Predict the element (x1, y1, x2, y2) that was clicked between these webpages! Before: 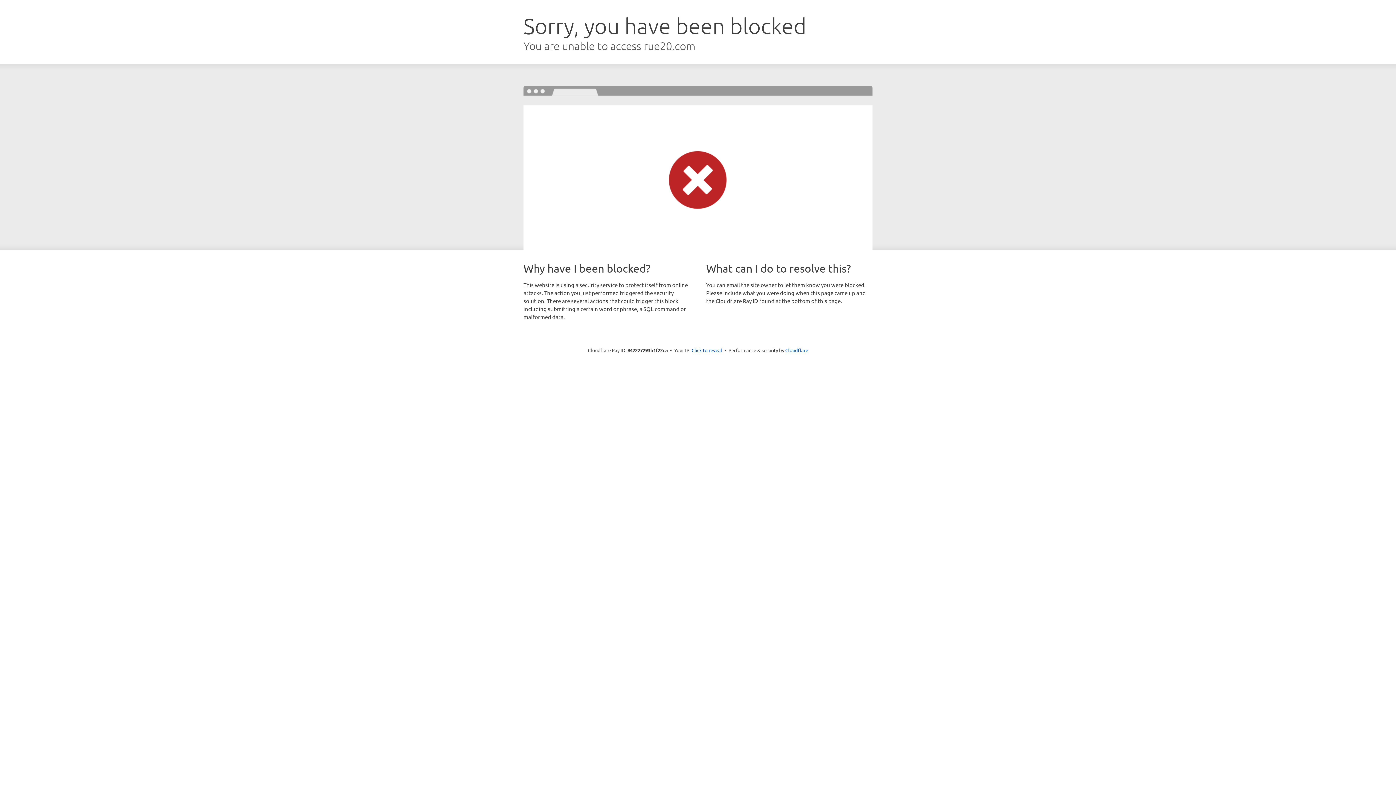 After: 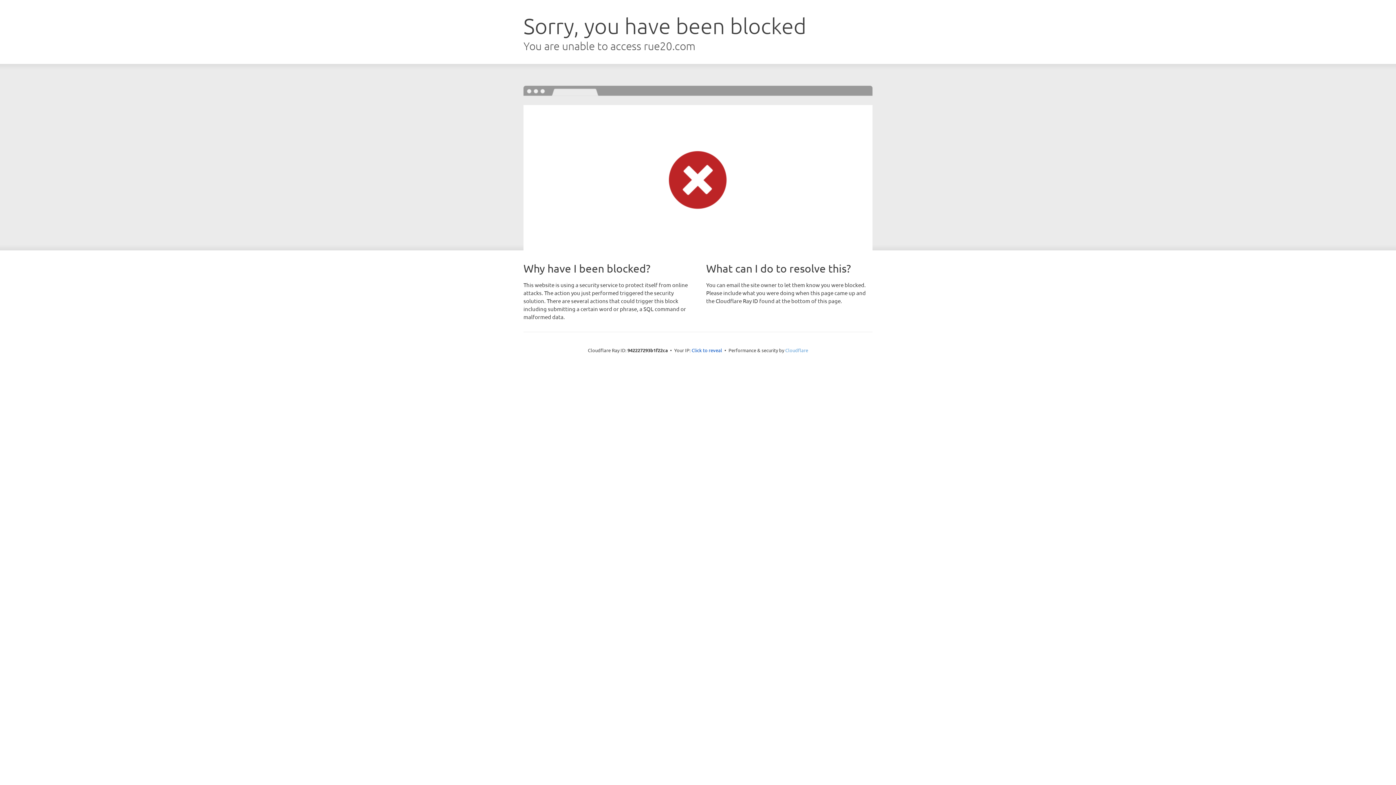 Action: label: Cloudflare bbox: (785, 347, 808, 353)